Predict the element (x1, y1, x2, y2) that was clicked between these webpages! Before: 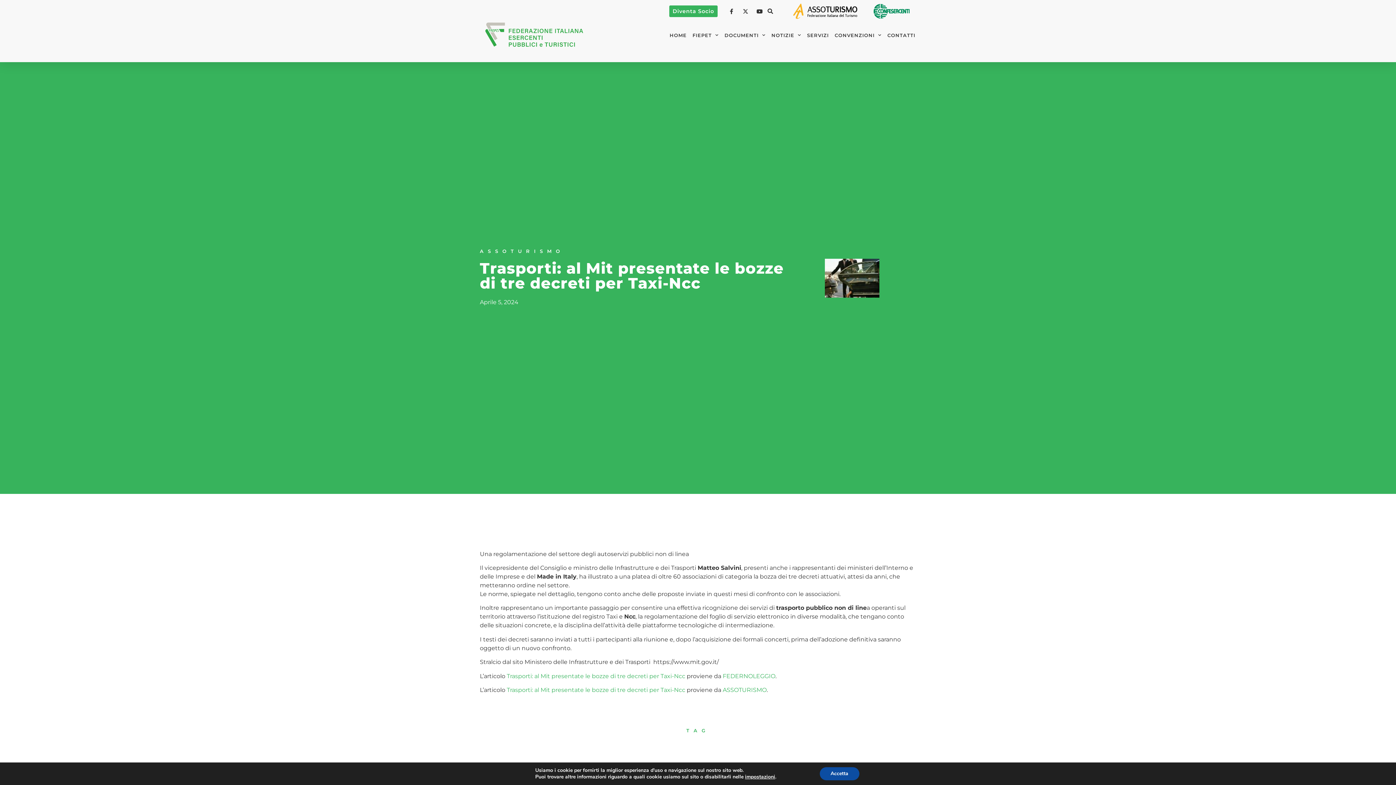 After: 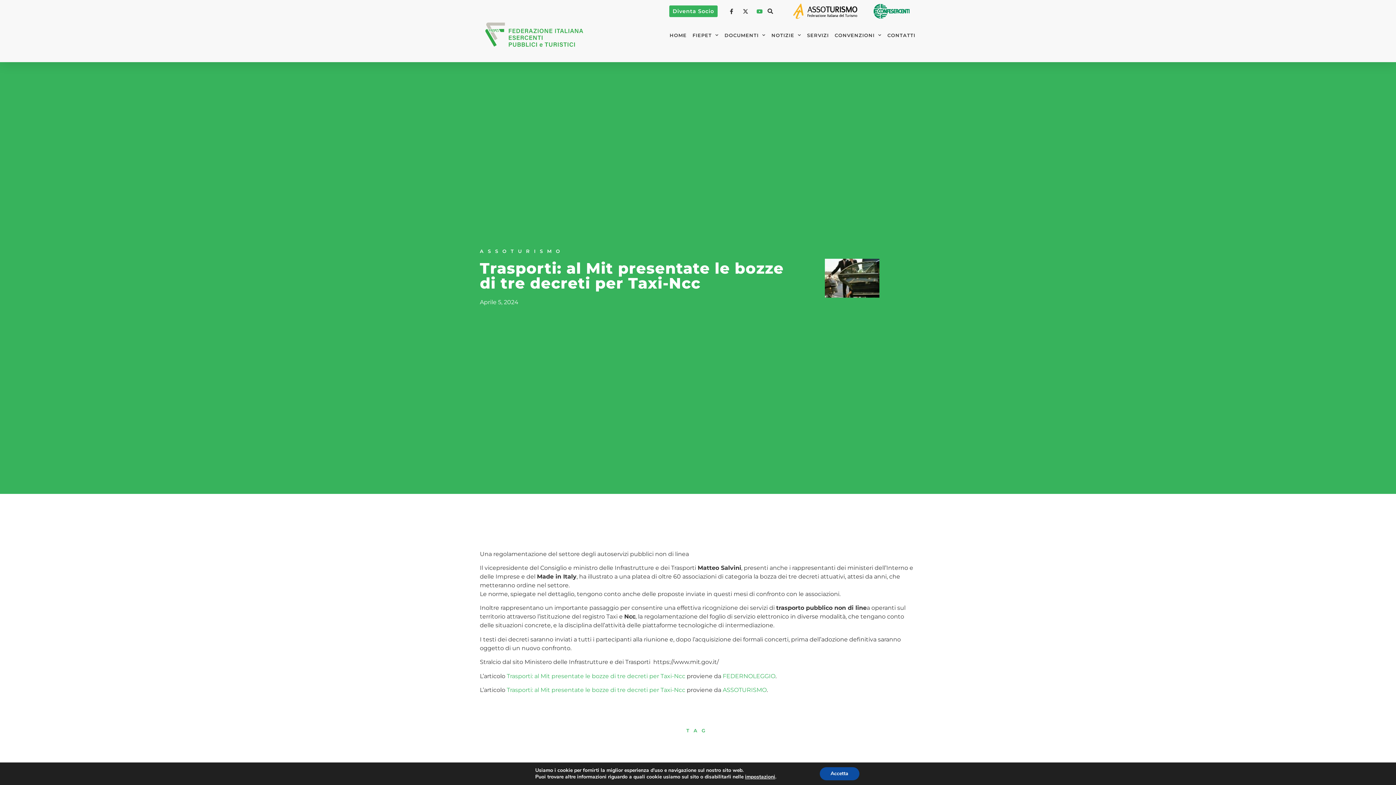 Action: bbox: (756, 8, 765, 14)